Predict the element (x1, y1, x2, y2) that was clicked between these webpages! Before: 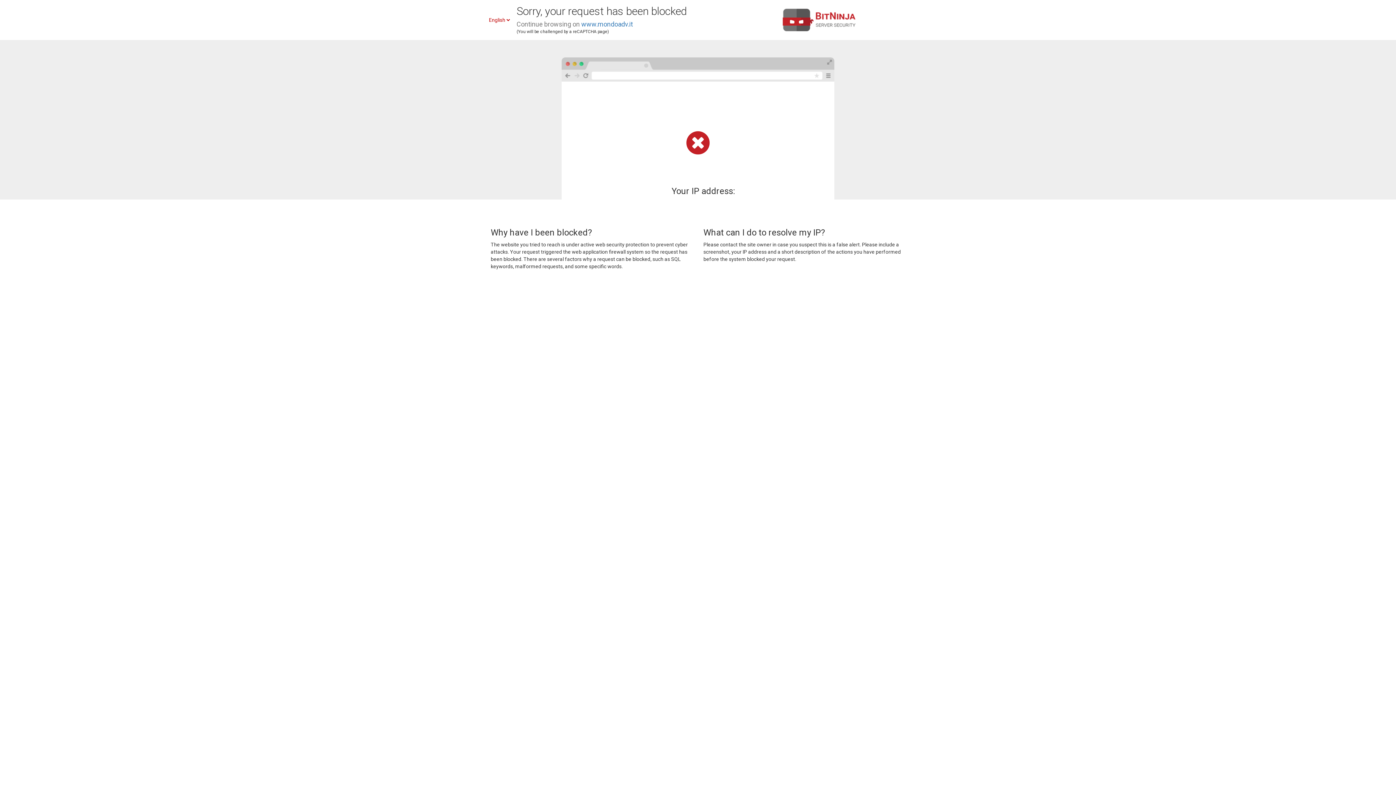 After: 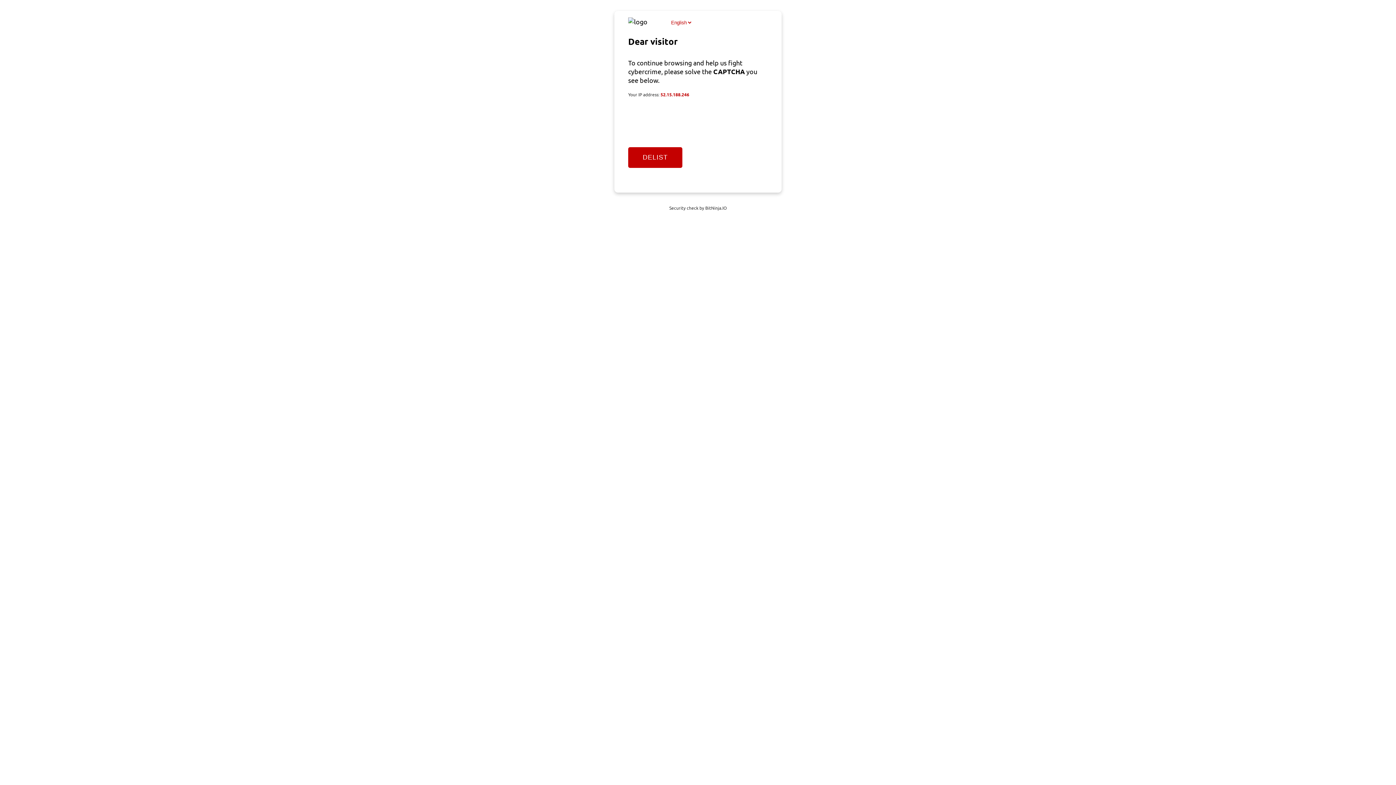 Action: label: www.mondoadv.it bbox: (581, 20, 633, 28)